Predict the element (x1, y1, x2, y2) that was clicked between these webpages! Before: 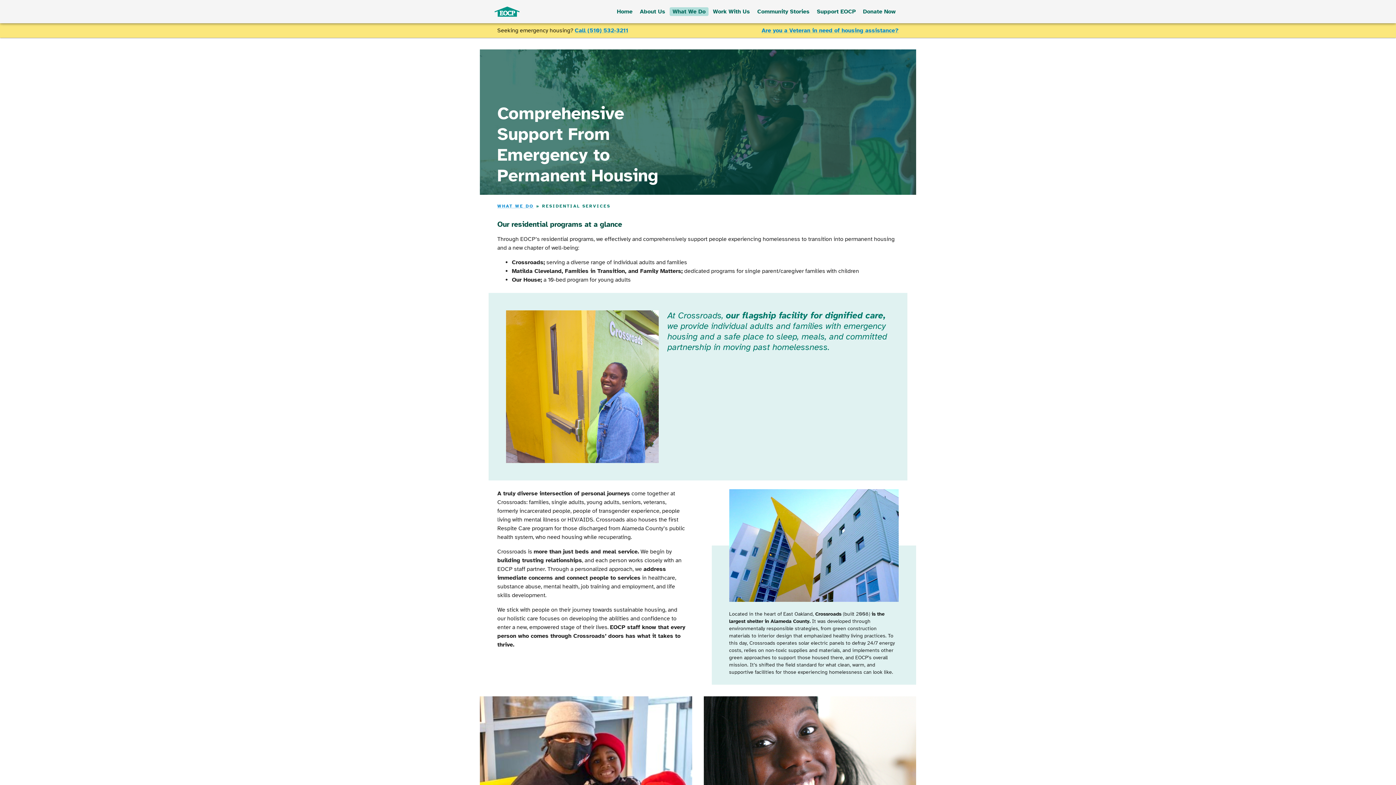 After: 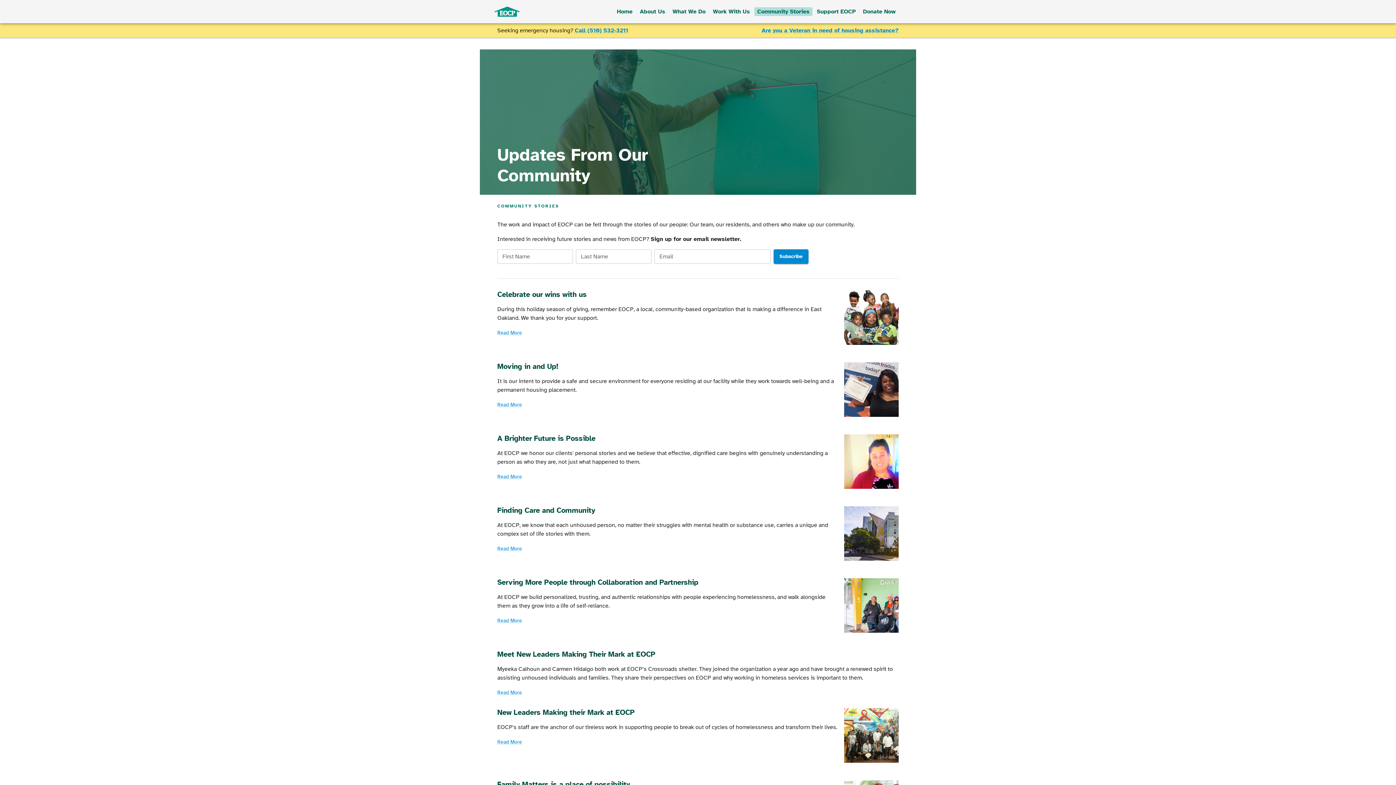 Action: bbox: (754, 7, 812, 16) label: Community Stories